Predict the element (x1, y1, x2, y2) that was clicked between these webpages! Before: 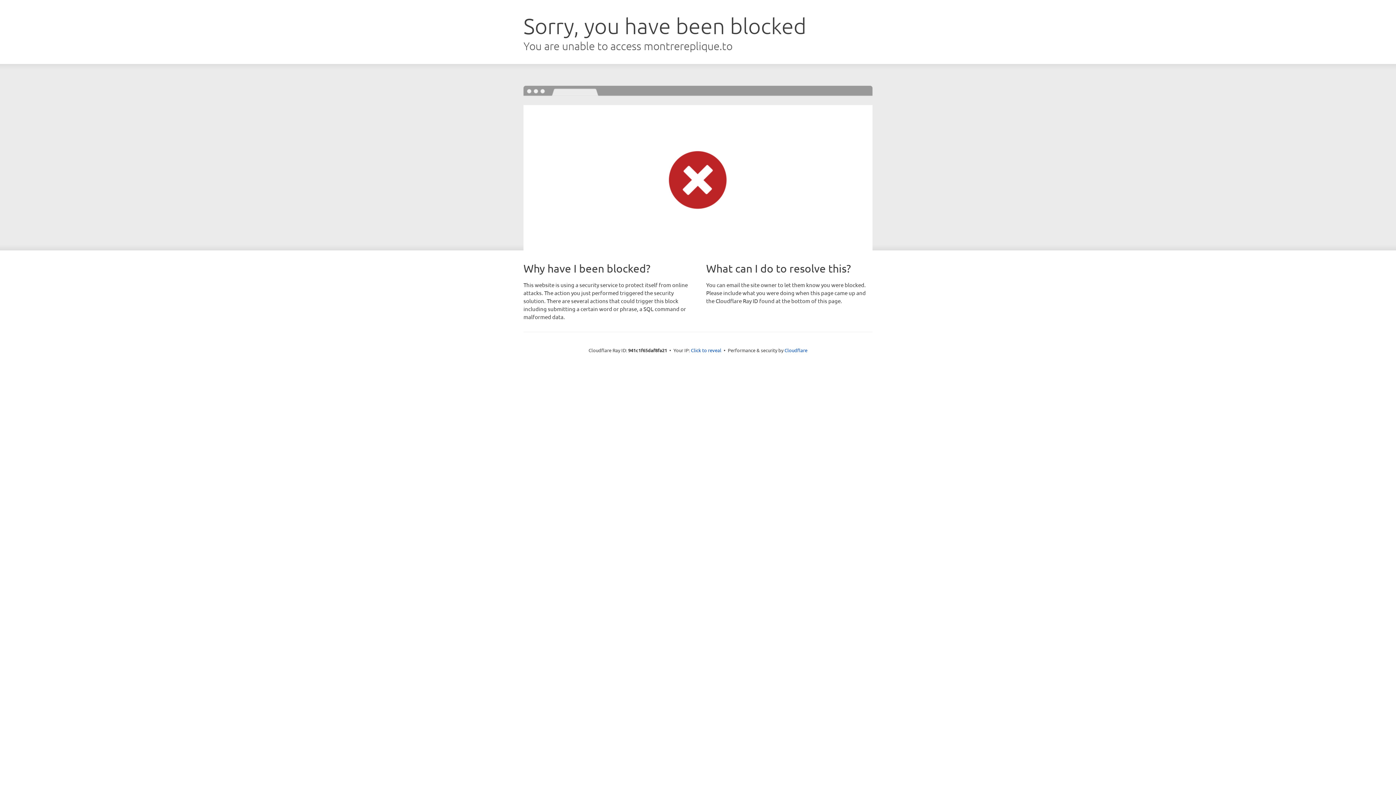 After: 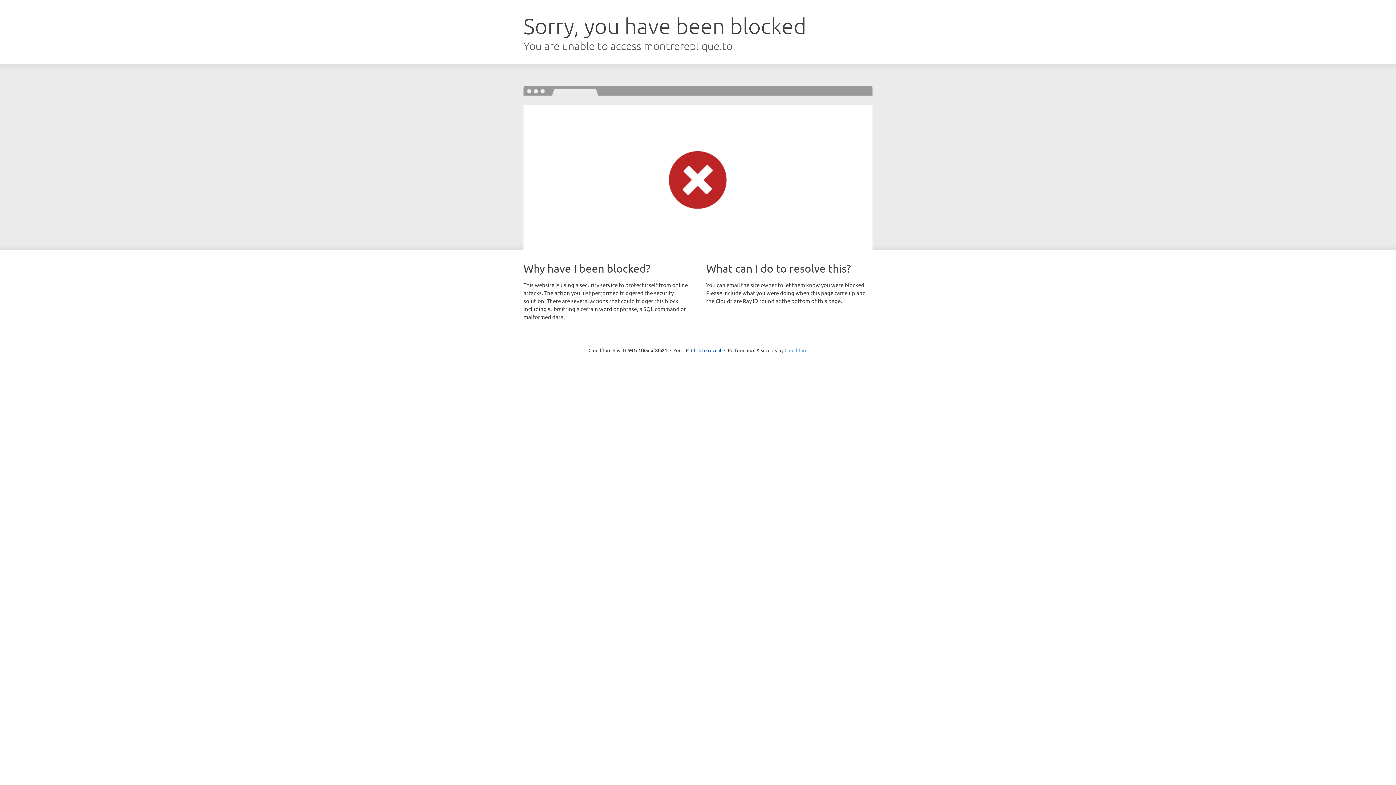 Action: label: Cloudflare bbox: (784, 347, 807, 353)